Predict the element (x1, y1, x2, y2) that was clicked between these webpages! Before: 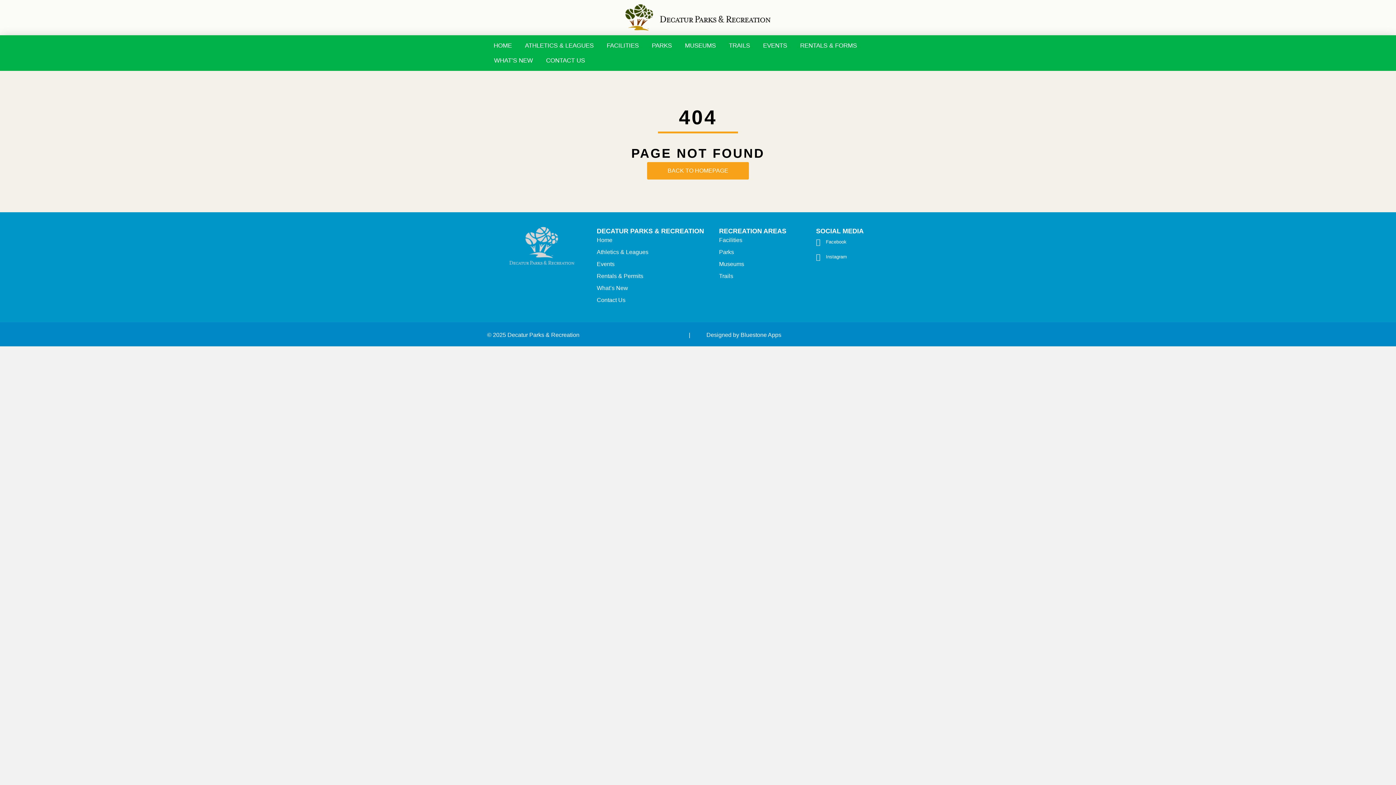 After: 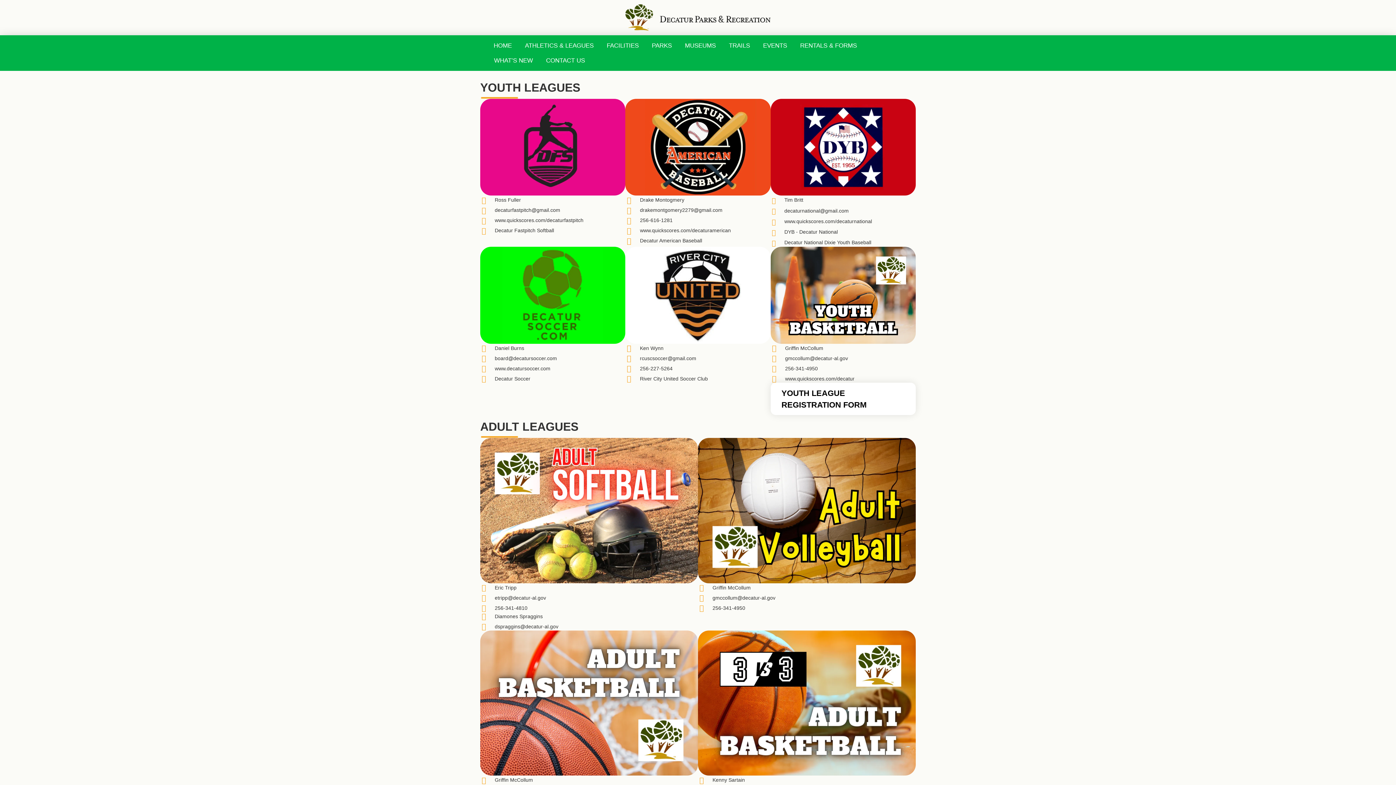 Action: bbox: (518, 38, 600, 52) label: ATHLETICS & LEAGUES